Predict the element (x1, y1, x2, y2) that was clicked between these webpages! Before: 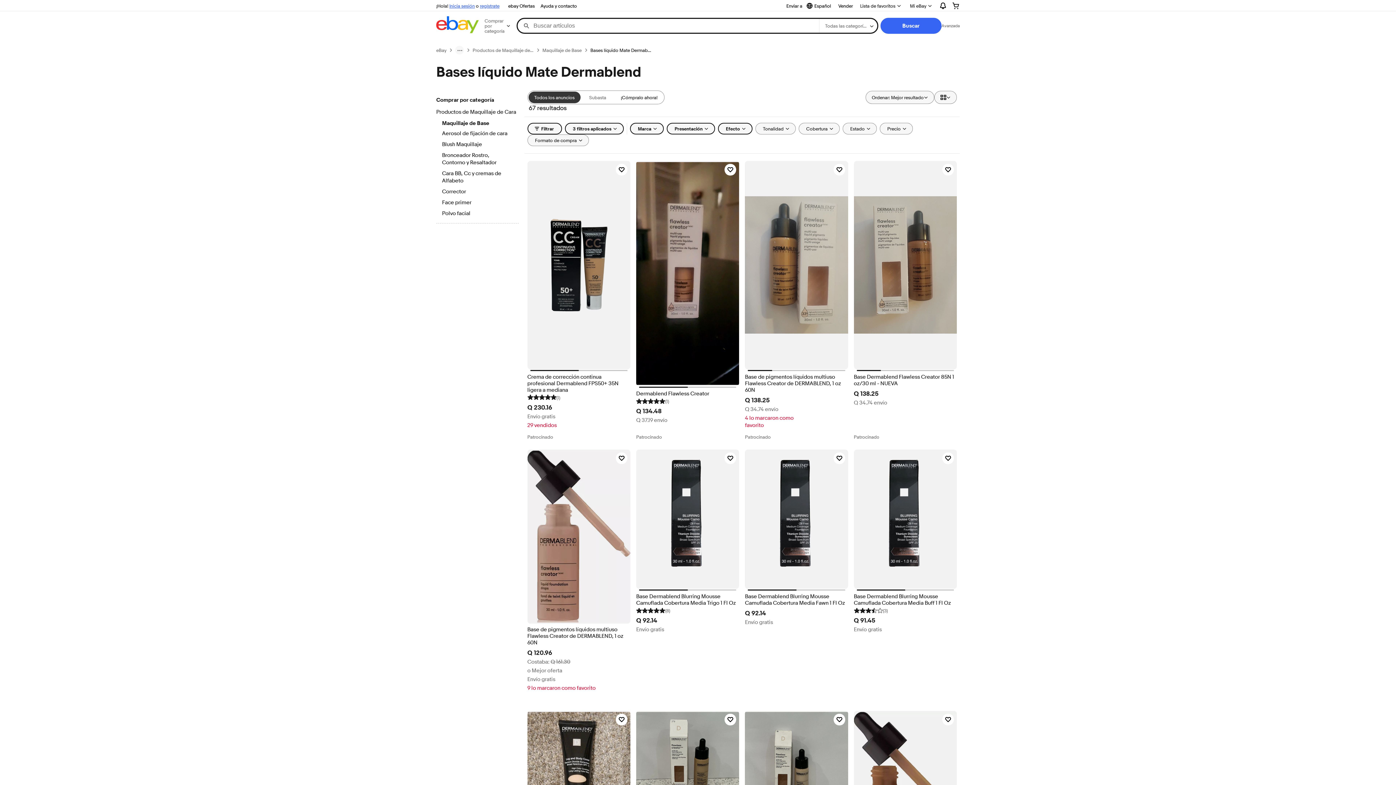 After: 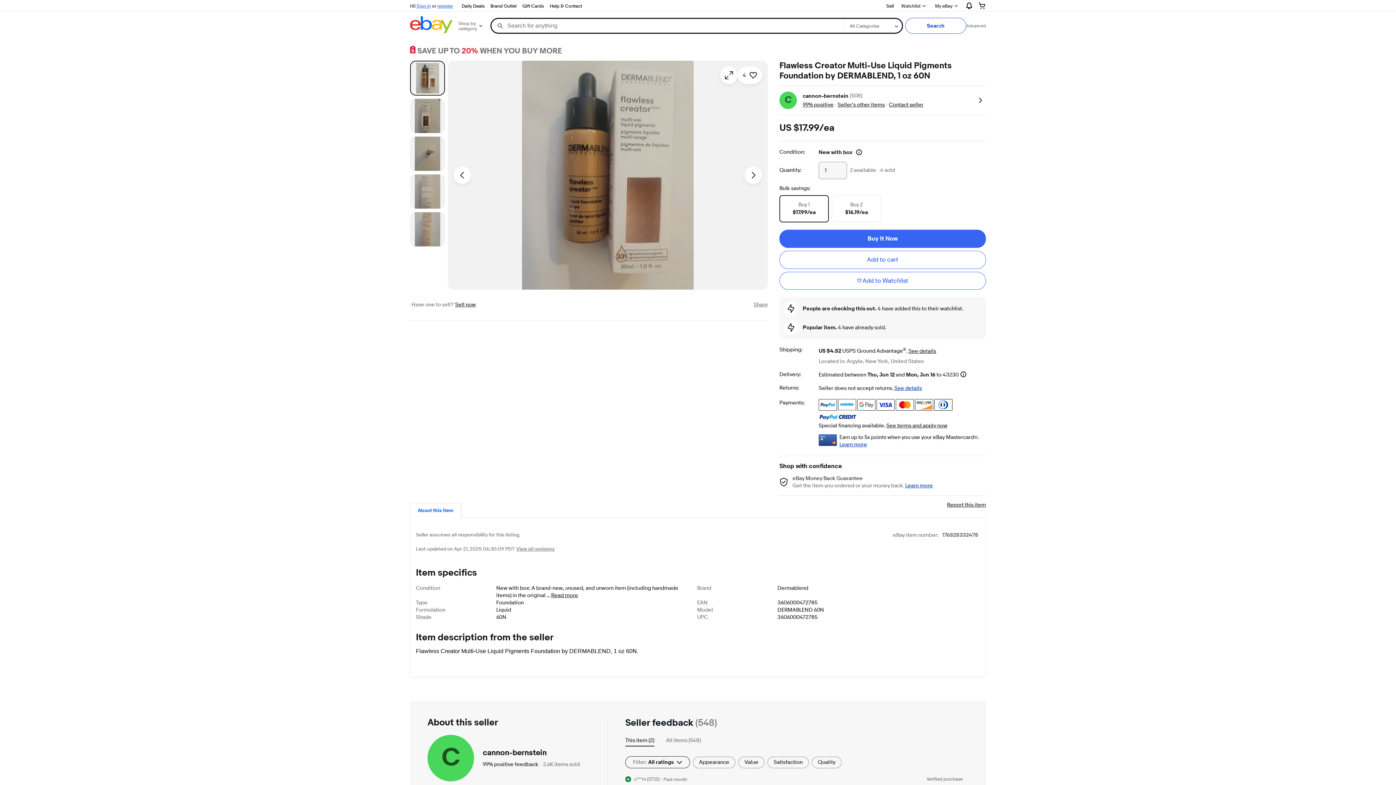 Action: label: Base de pigmentos líquidos multiuso Flawless Creator de DERMABLEND, 1 oz 60N bbox: (745, 374, 848, 393)